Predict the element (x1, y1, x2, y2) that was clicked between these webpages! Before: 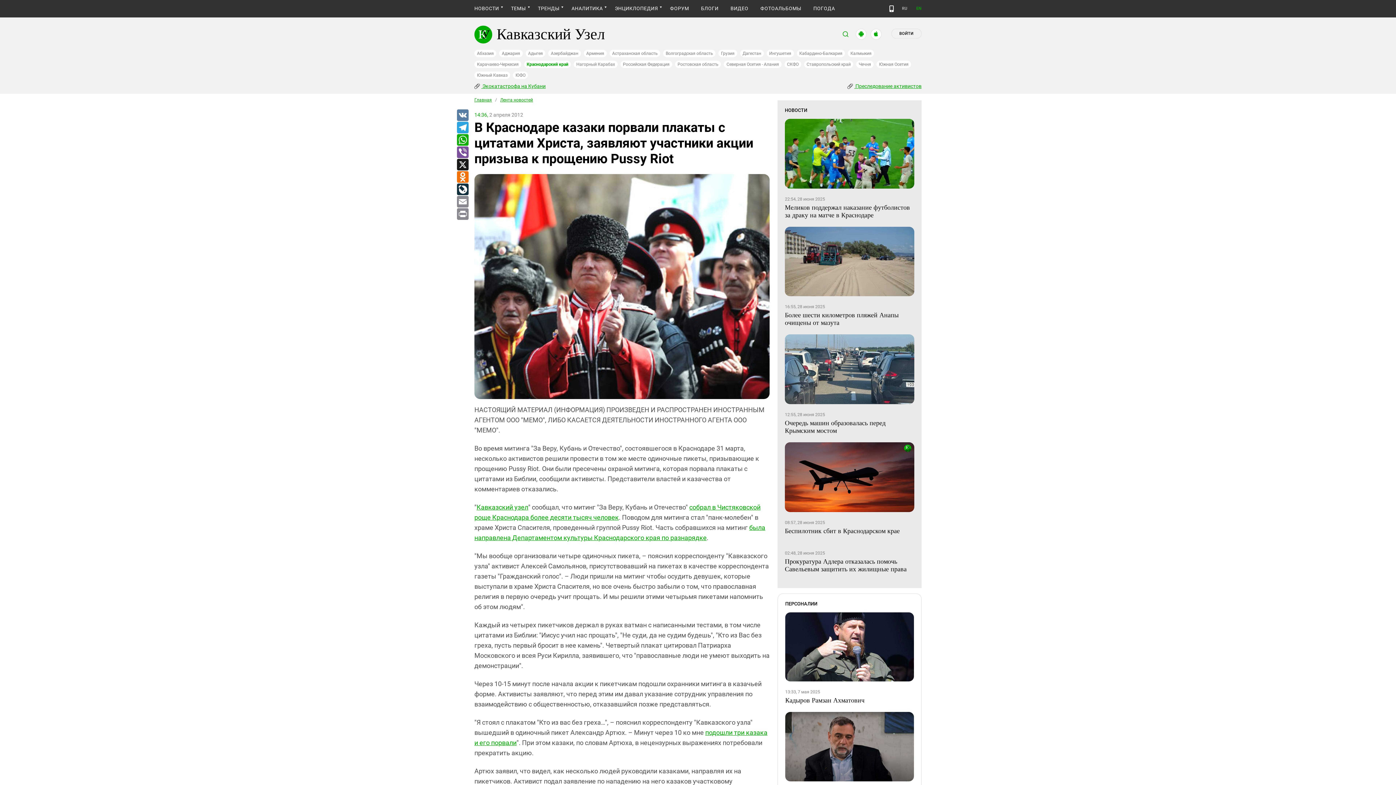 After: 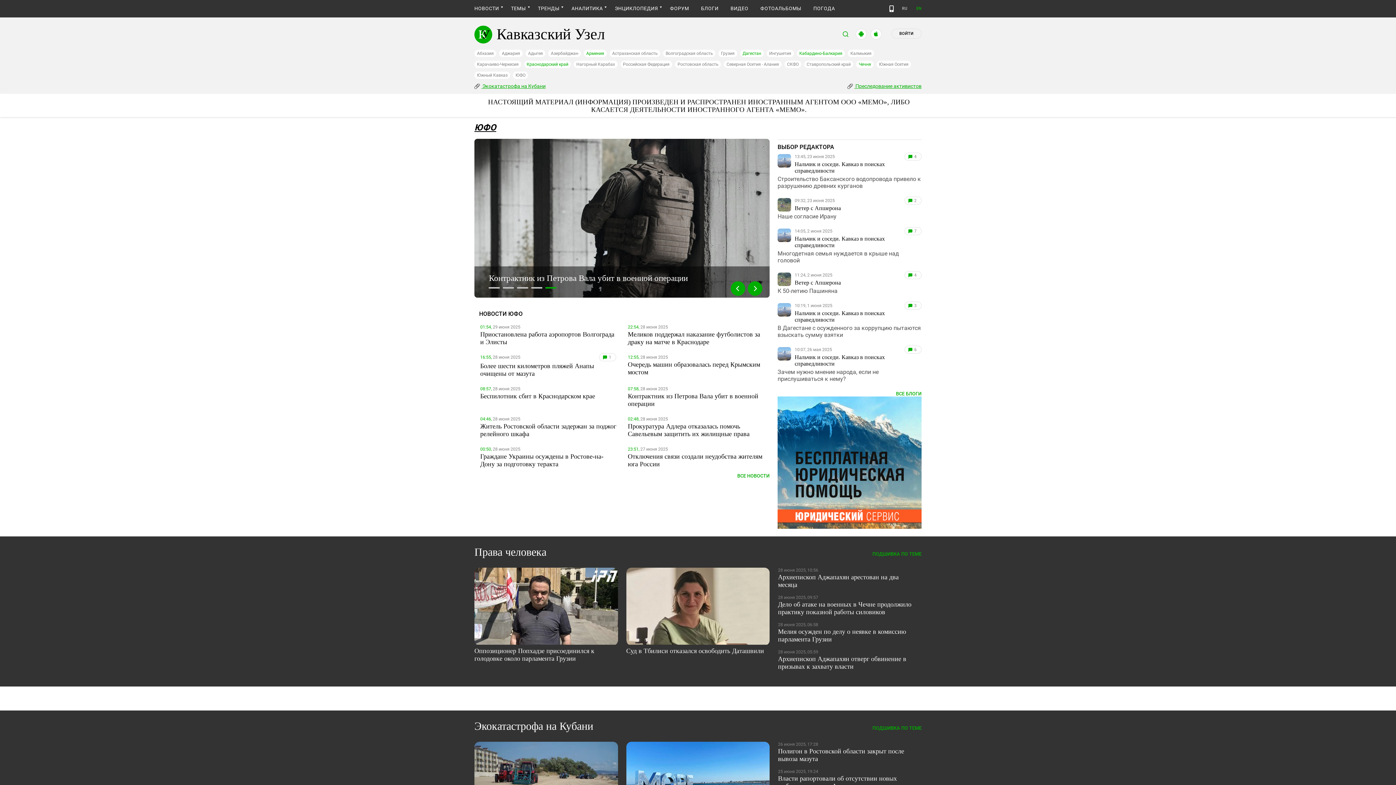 Action: label: ЮФО bbox: (513, 71, 528, 78)